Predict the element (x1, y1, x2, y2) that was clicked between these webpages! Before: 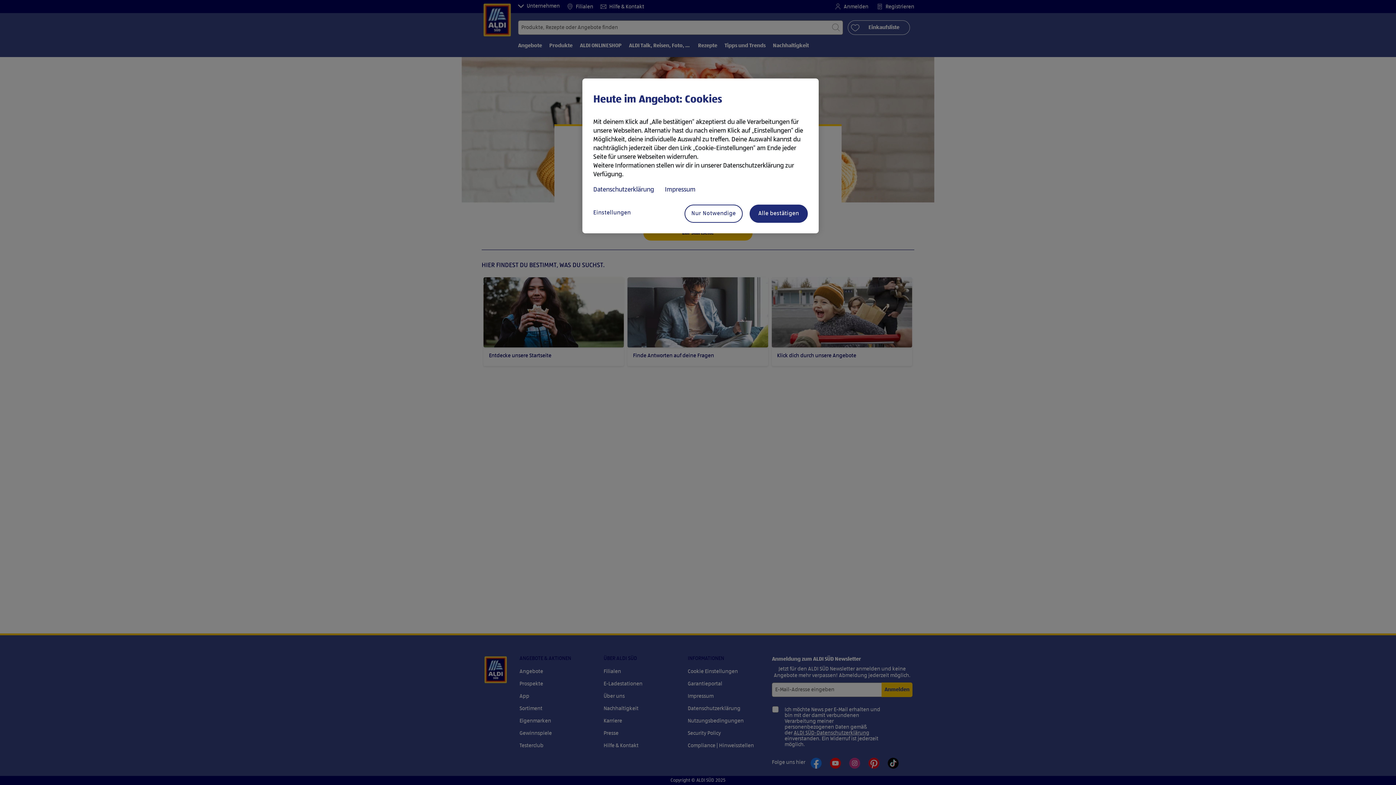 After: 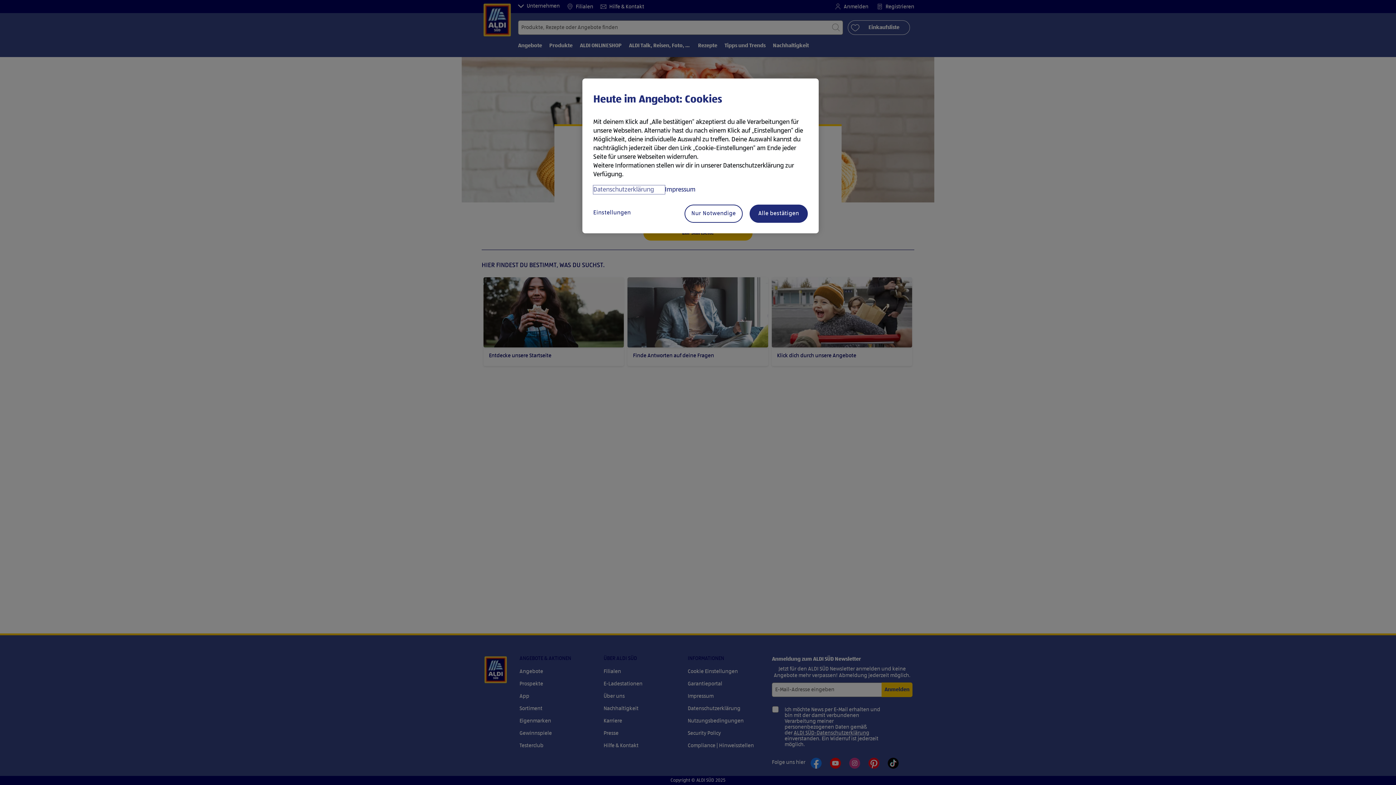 Action: label: Datenschutzerklärung, wird in neuer registerkarte geöffnet bbox: (593, 185, 665, 194)